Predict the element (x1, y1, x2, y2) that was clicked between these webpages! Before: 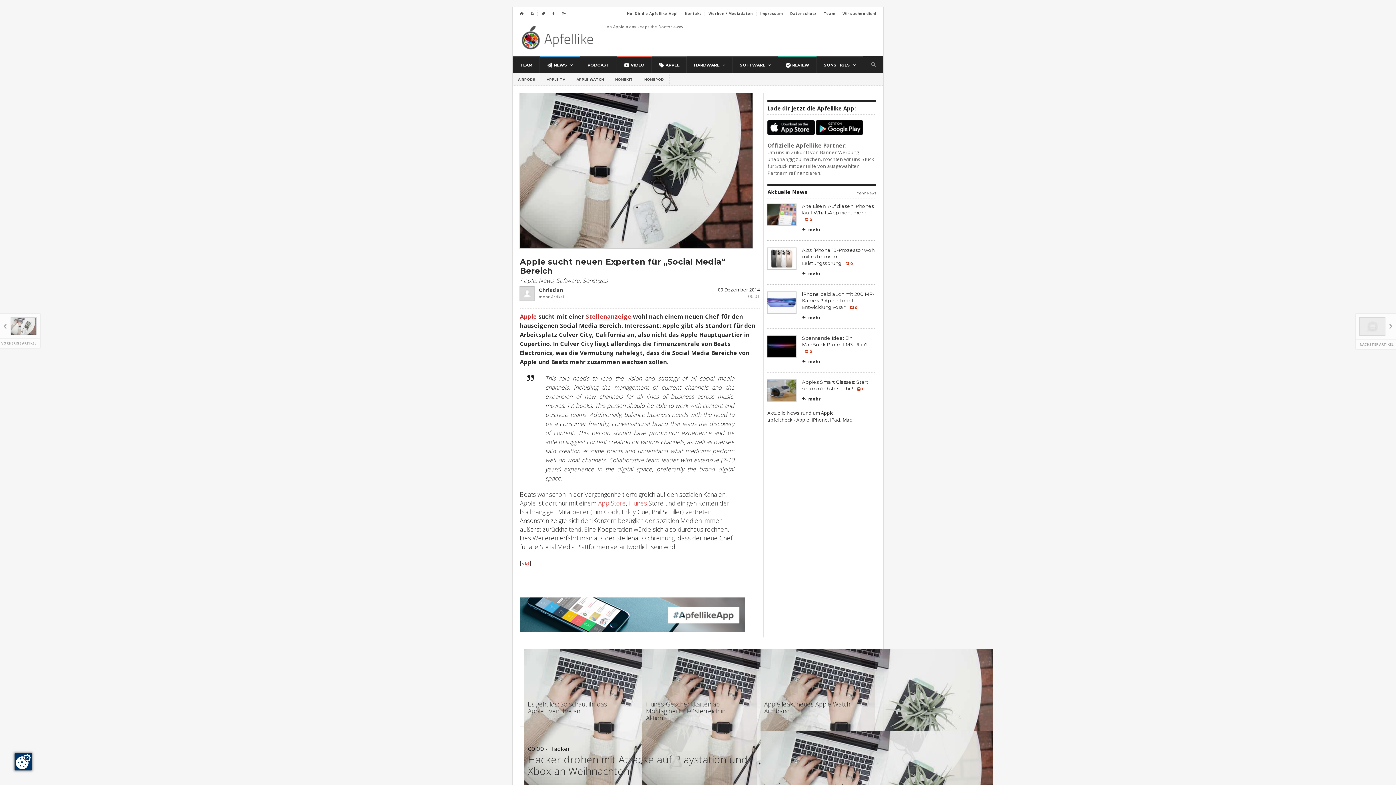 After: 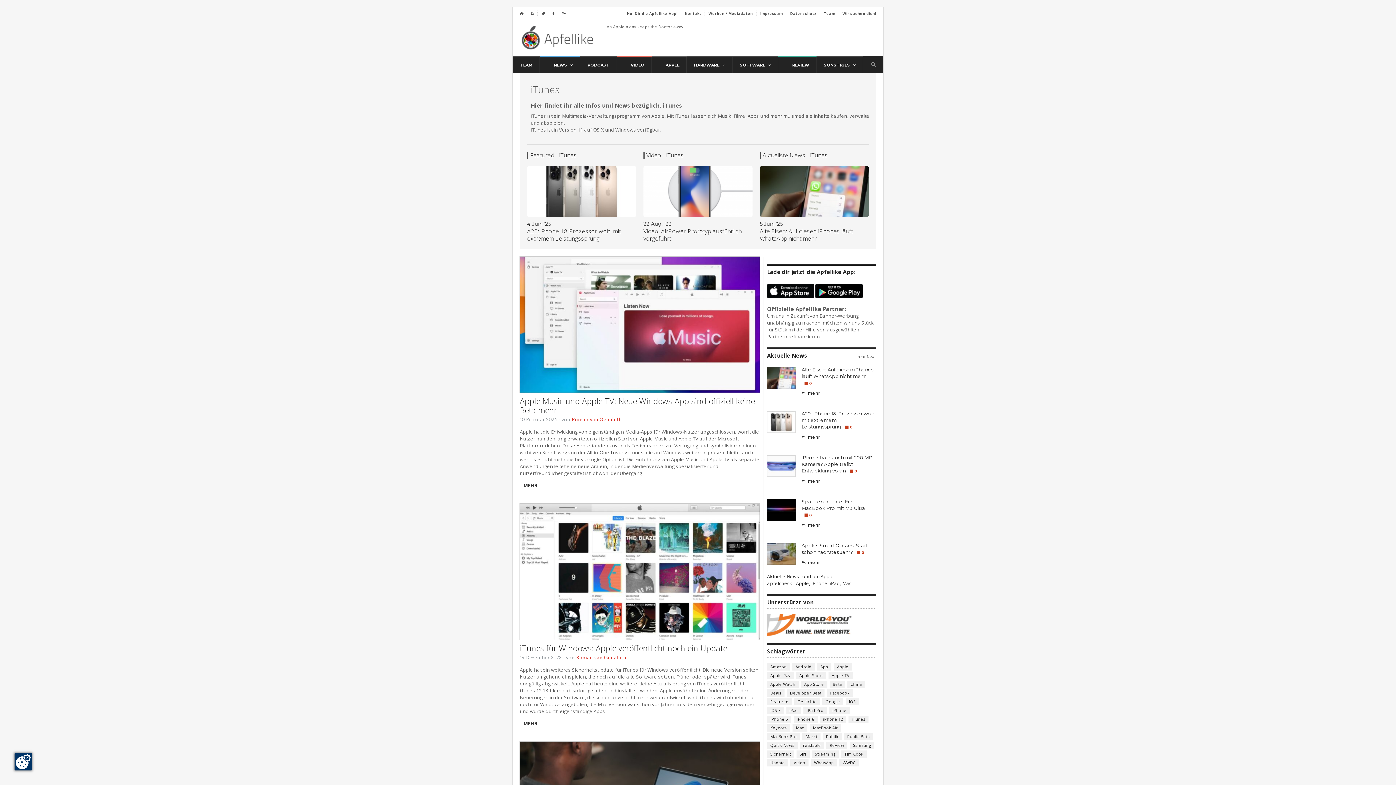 Action: bbox: (629, 499, 647, 507) label: iTunes